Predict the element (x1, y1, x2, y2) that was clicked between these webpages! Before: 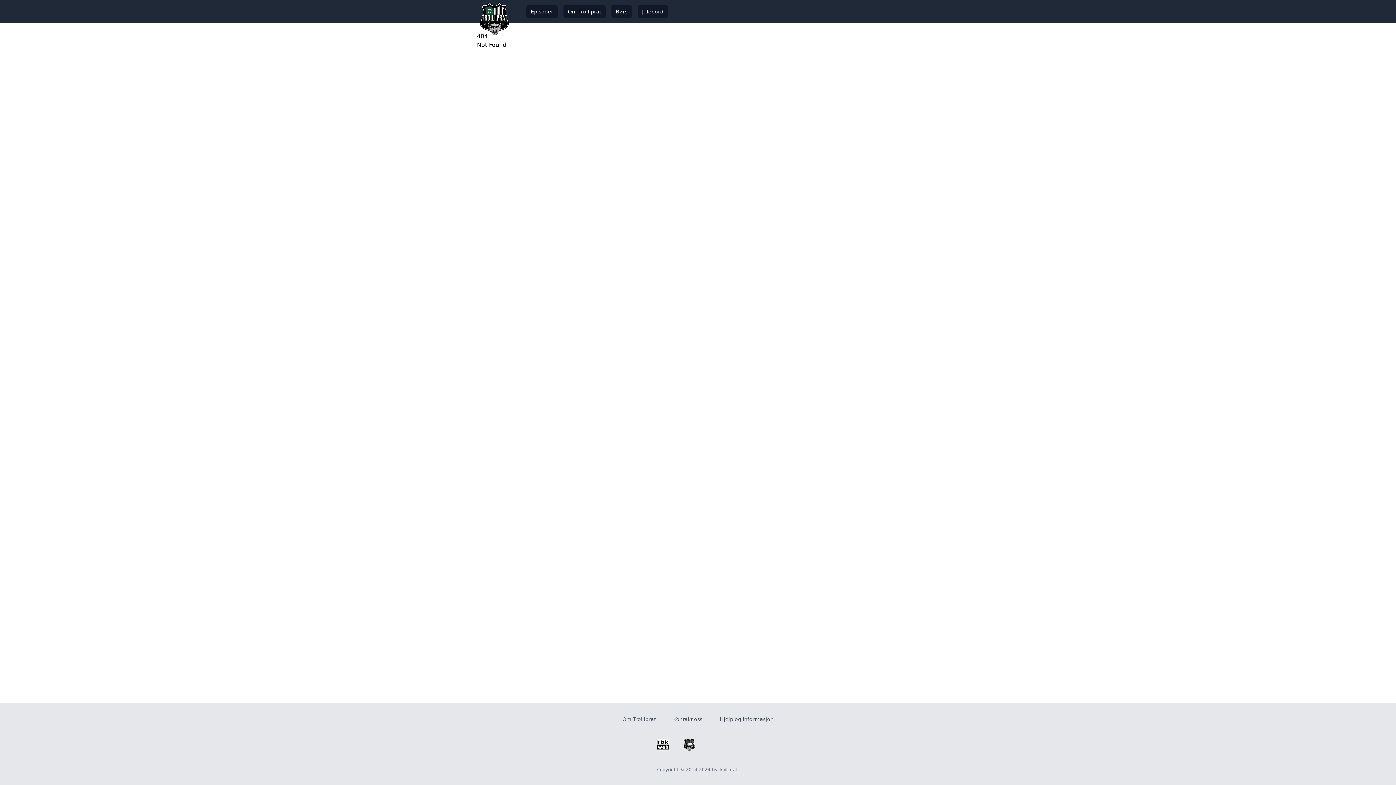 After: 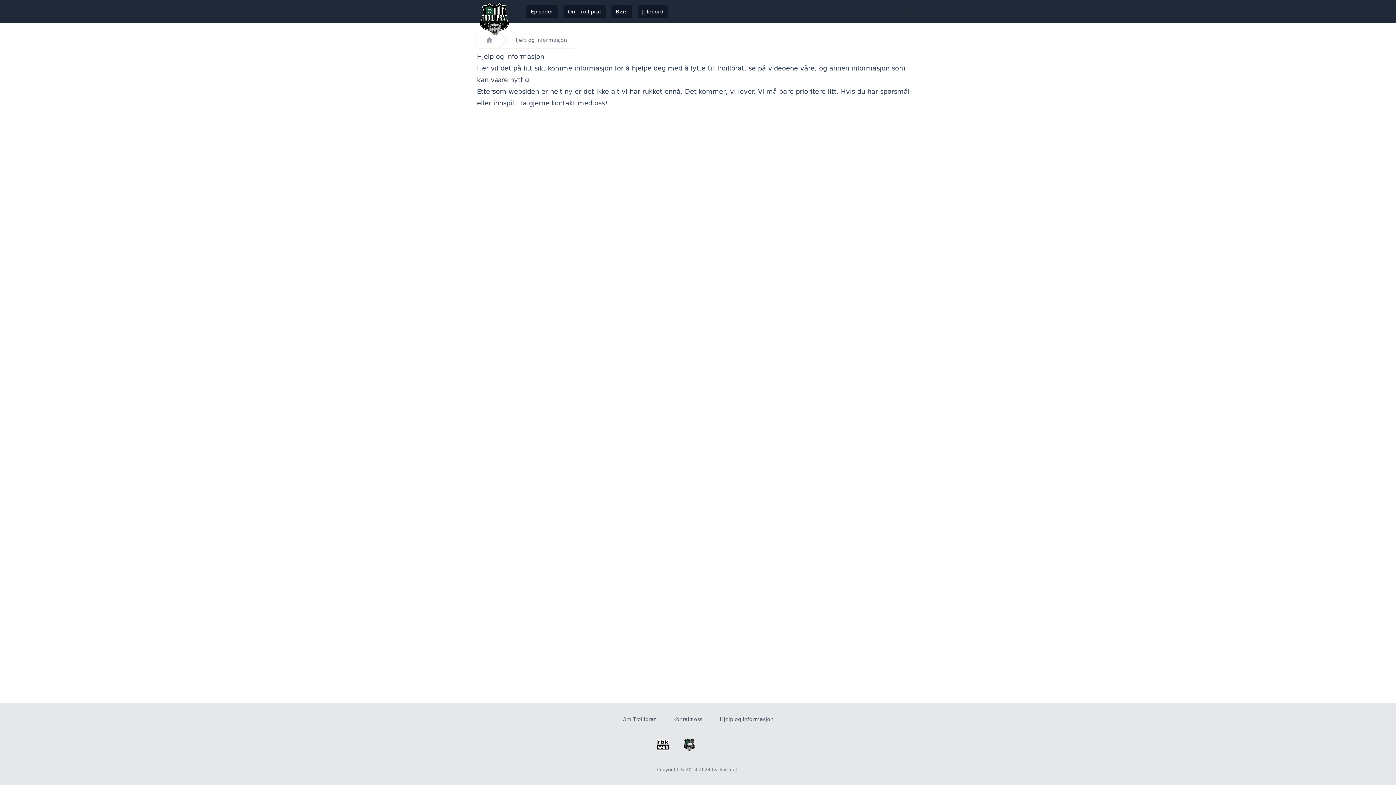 Action: bbox: (720, 716, 773, 722) label: Hjelp og informasjon